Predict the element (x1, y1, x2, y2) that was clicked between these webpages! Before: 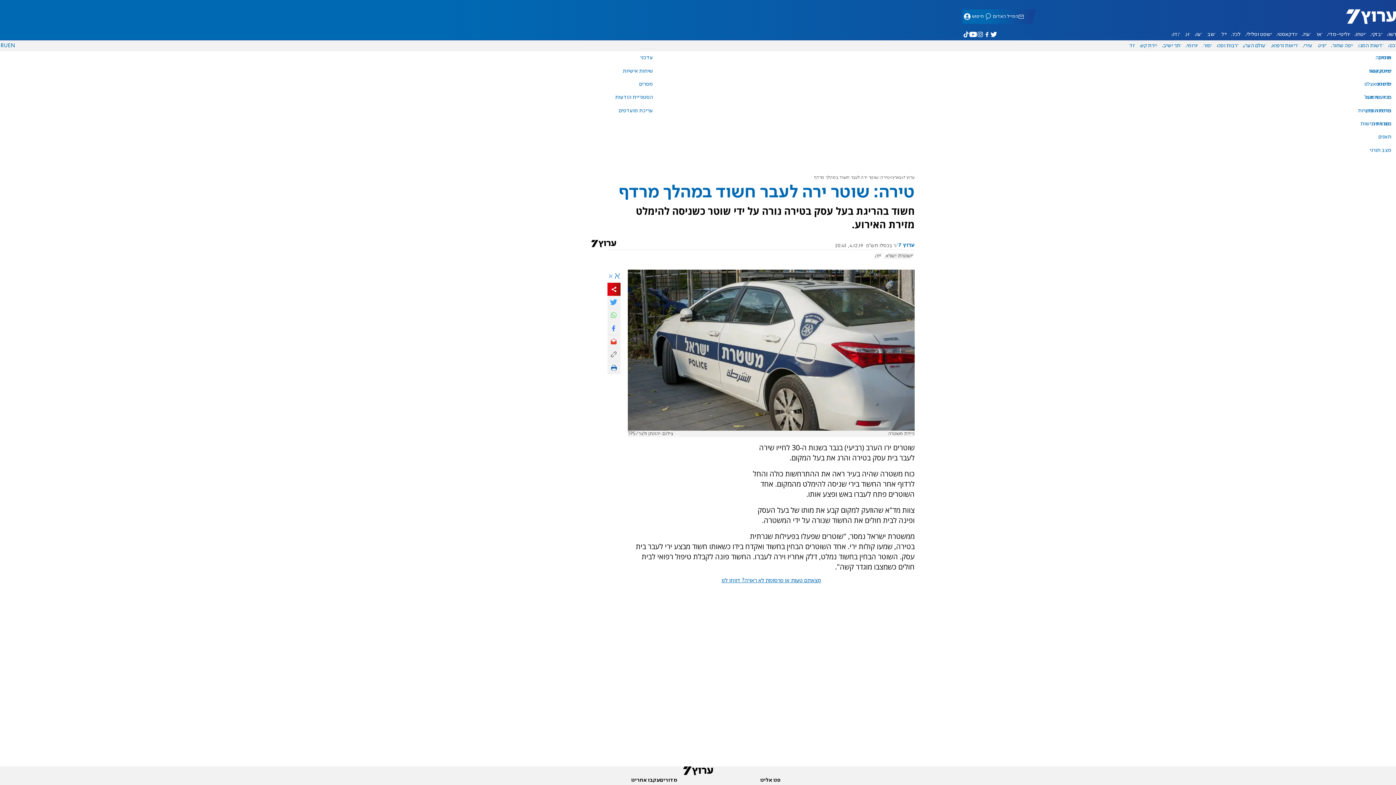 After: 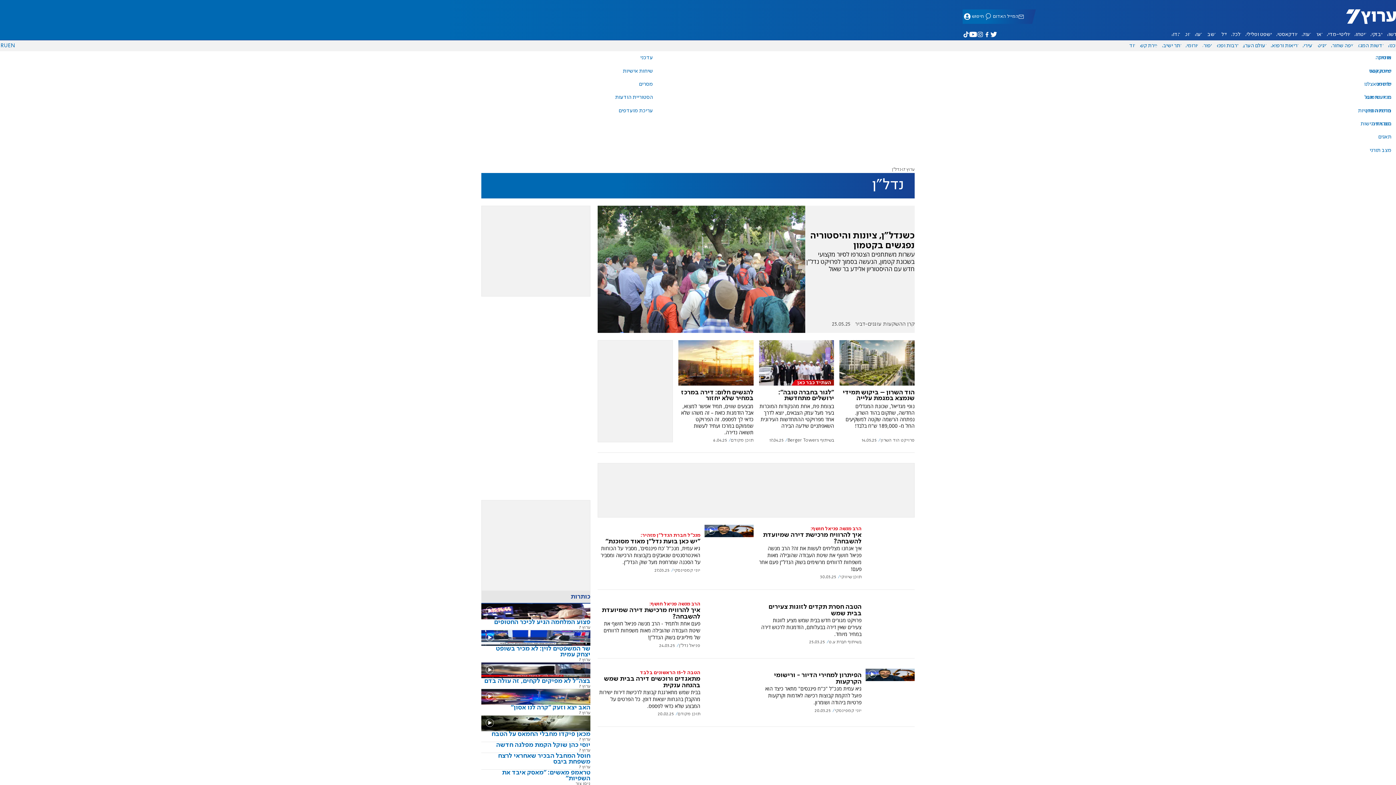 Action: label: נדל"ן bbox: (1218, 29, 1229, 39)